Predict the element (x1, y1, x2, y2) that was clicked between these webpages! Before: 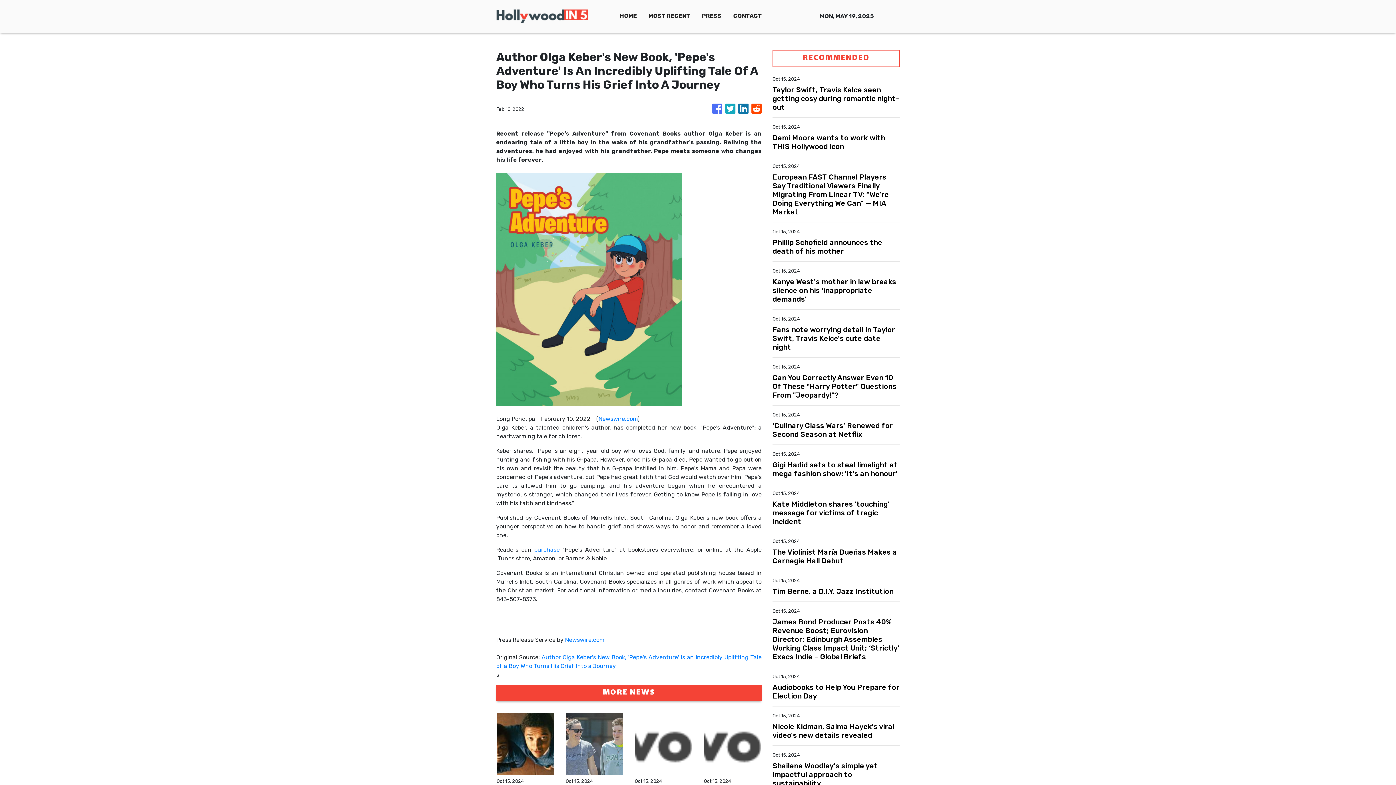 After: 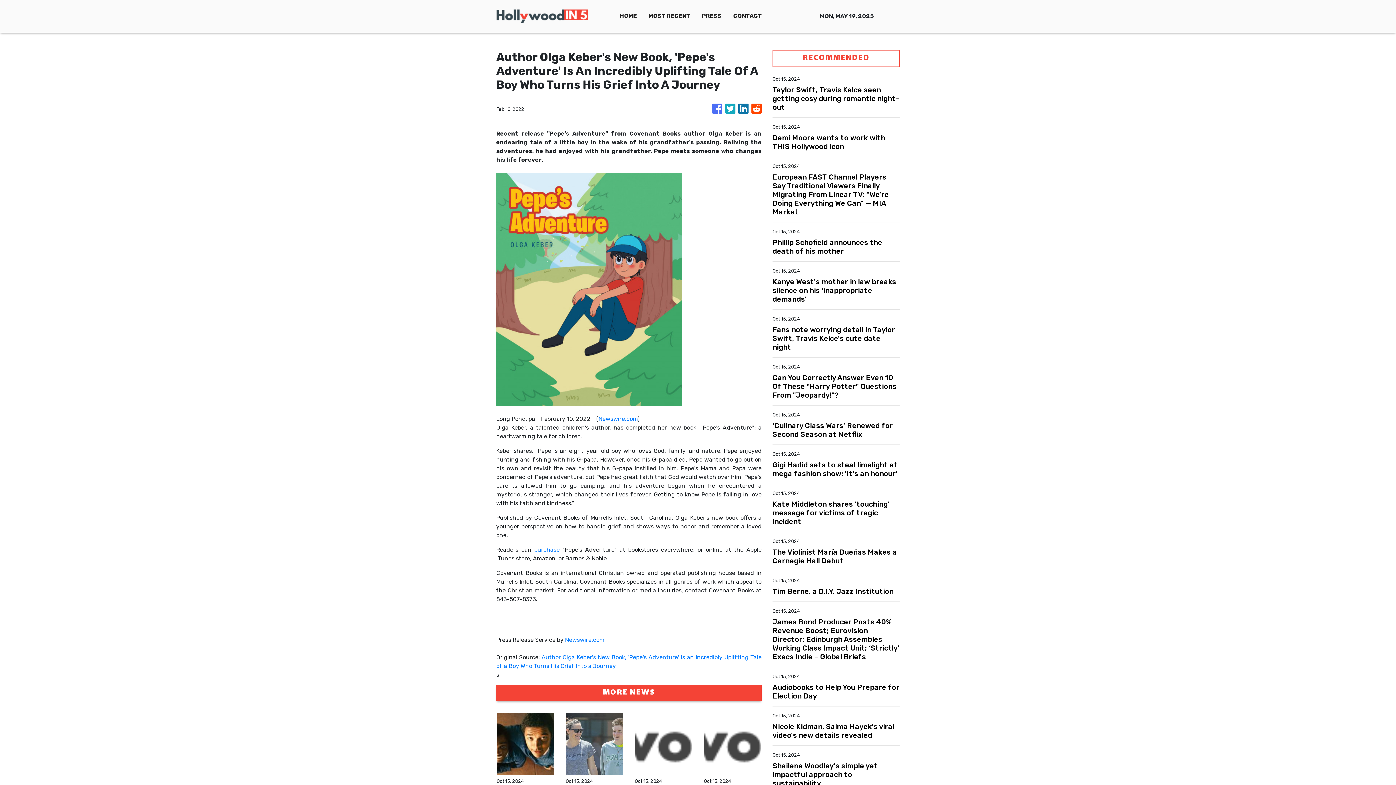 Action: bbox: (725, 100, 735, 117)